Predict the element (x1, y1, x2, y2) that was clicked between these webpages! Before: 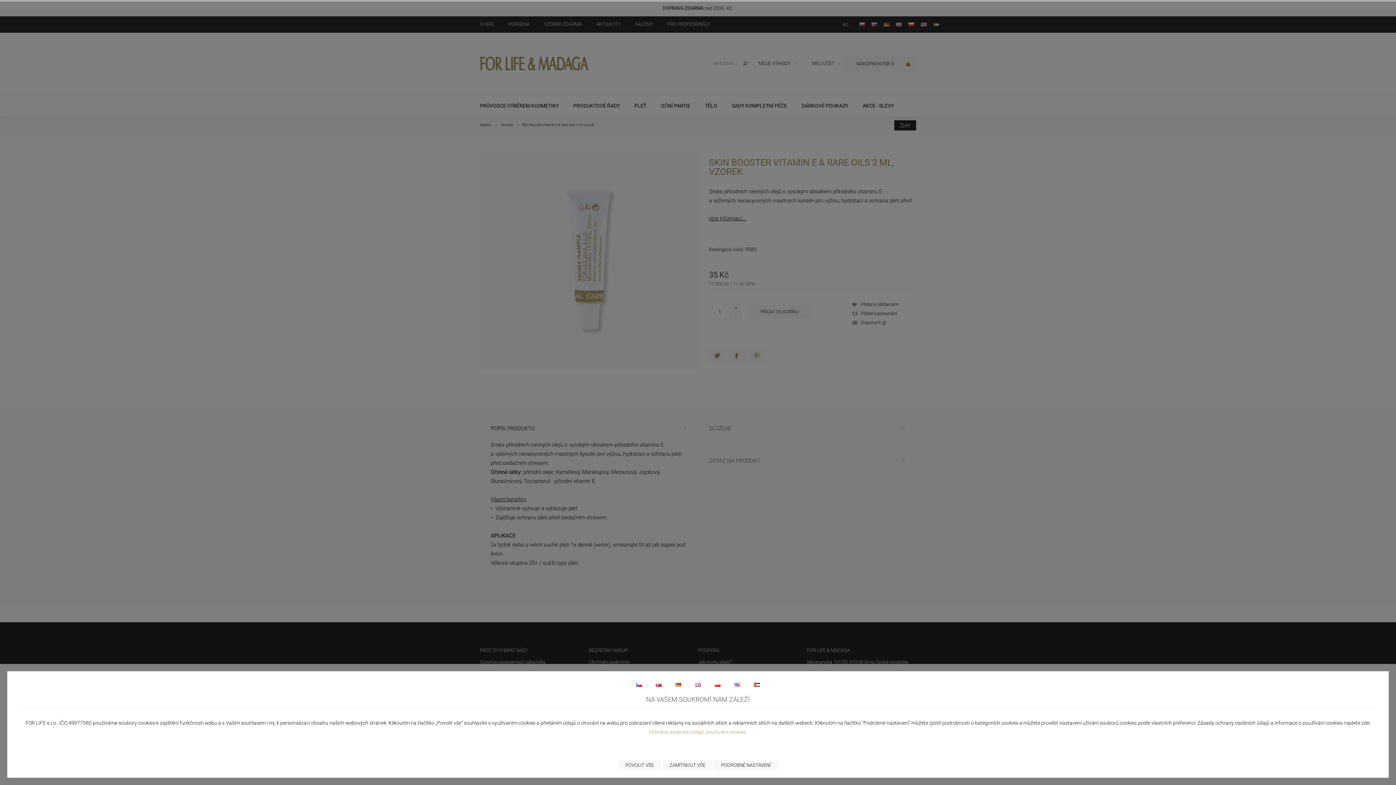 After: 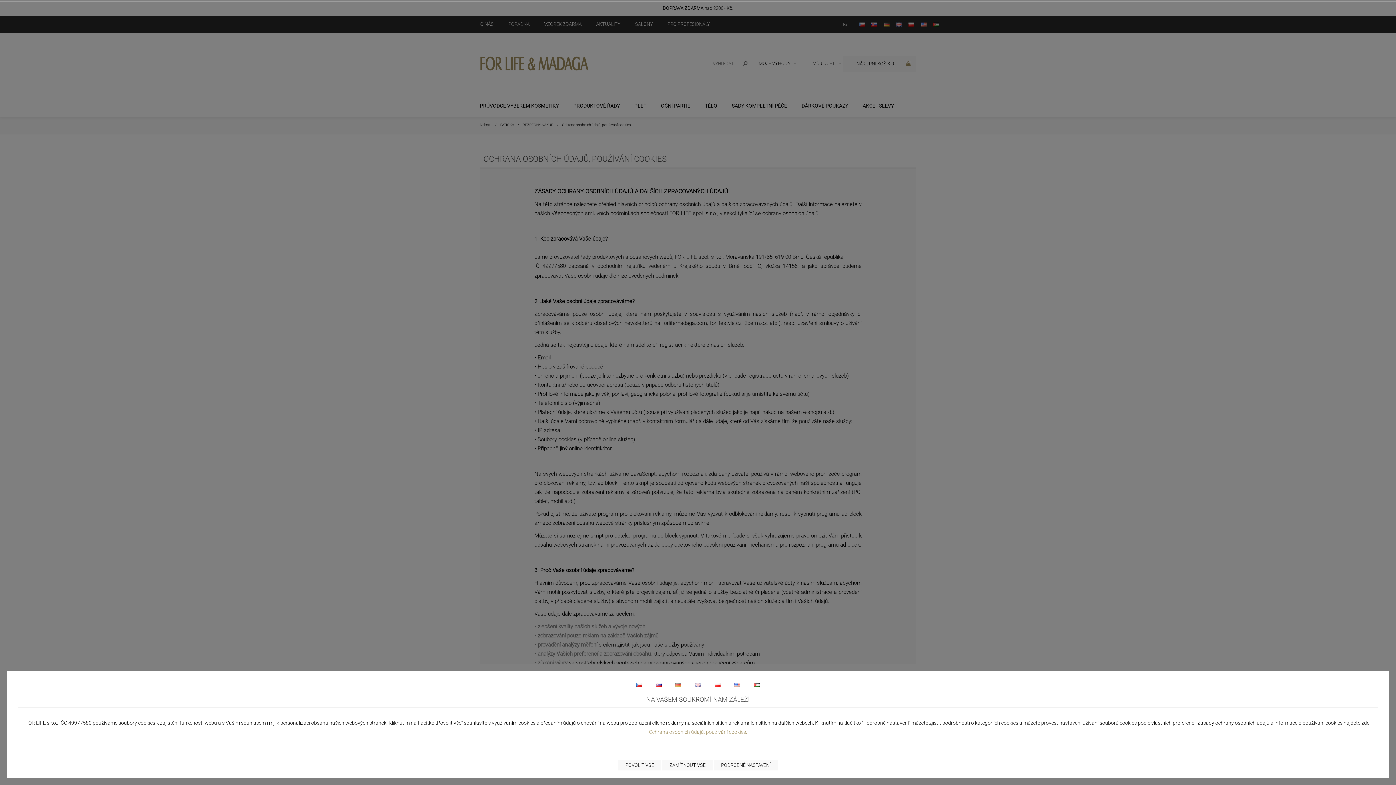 Action: bbox: (649, 728, 747, 737) label: Ochrana osobních údajů, používání cookies.